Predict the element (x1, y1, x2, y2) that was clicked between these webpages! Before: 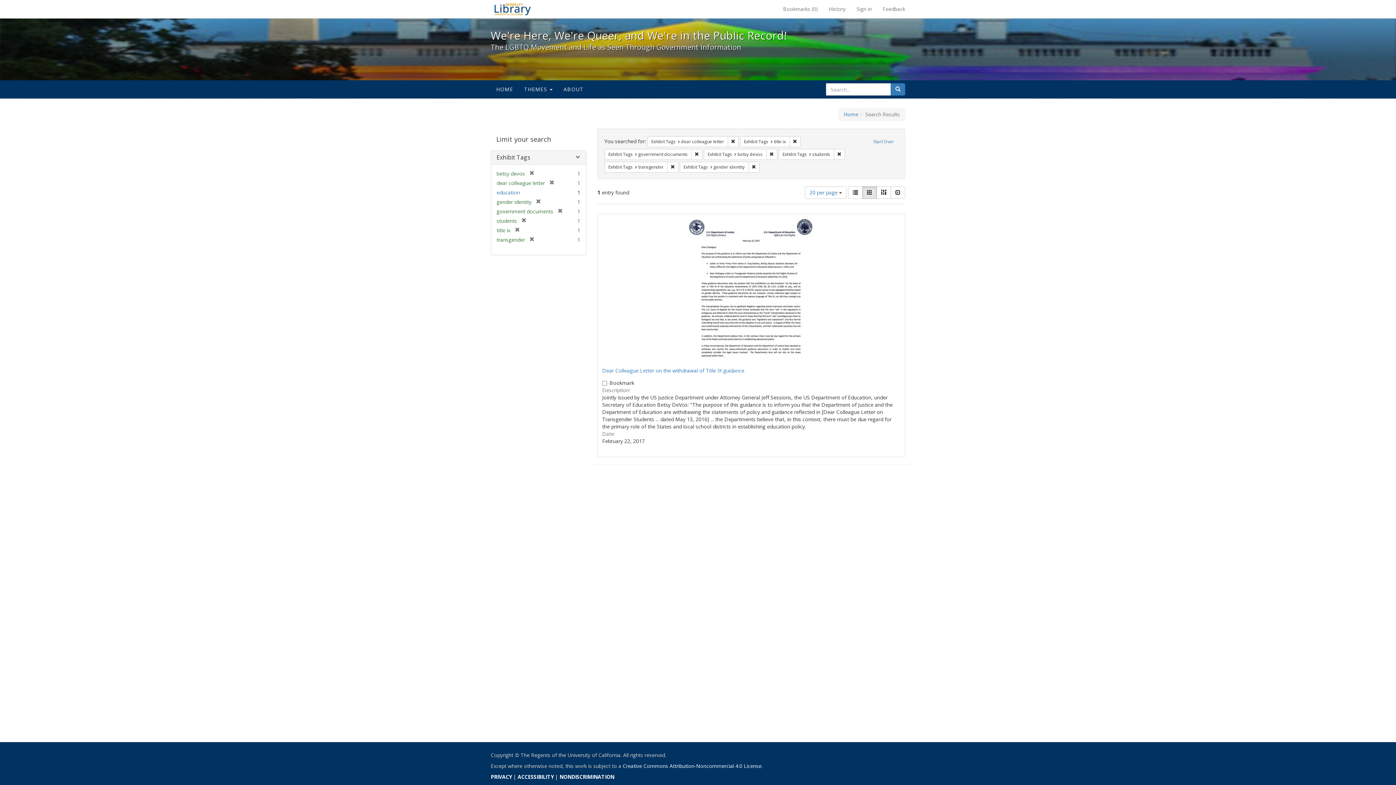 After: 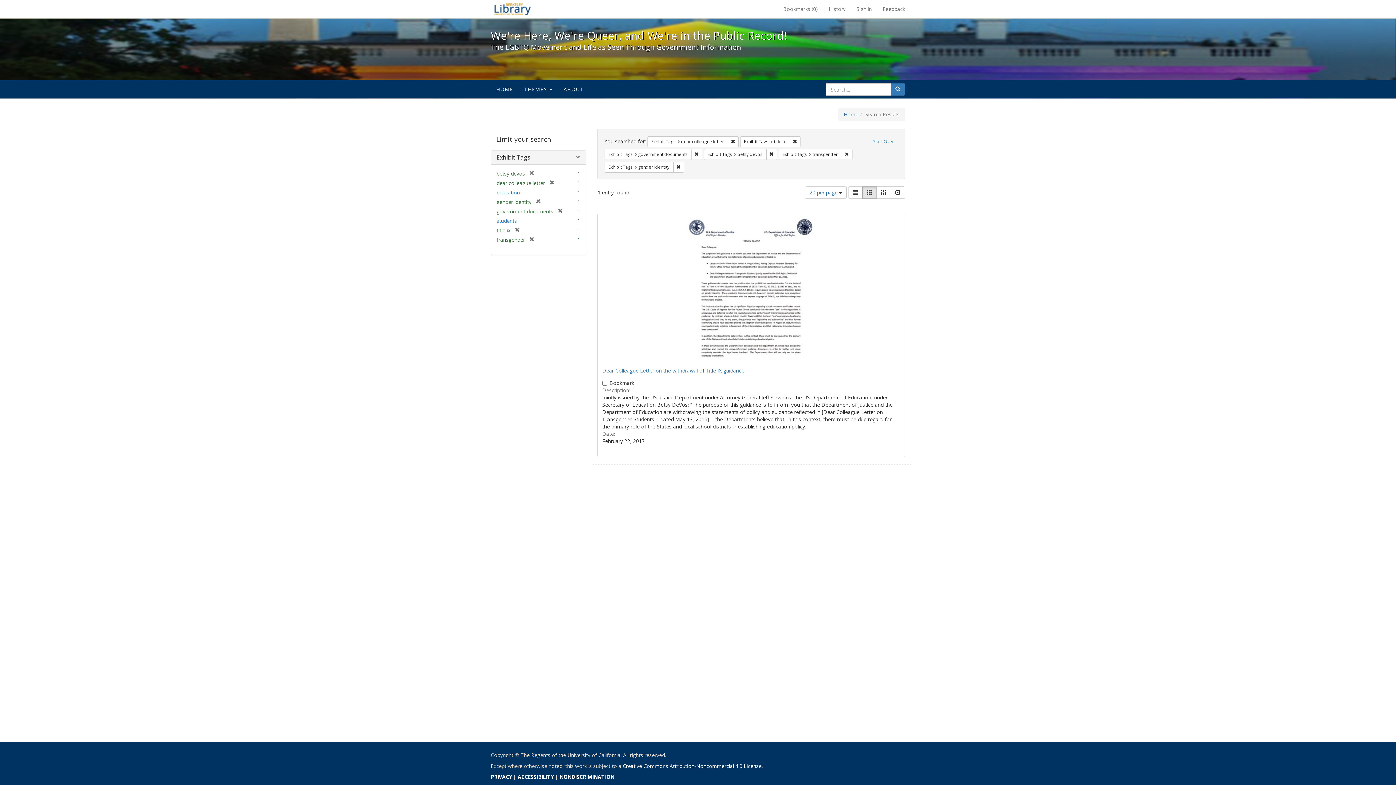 Action: label: Remove constraint Exhibit Tags: students bbox: (834, 149, 844, 160)